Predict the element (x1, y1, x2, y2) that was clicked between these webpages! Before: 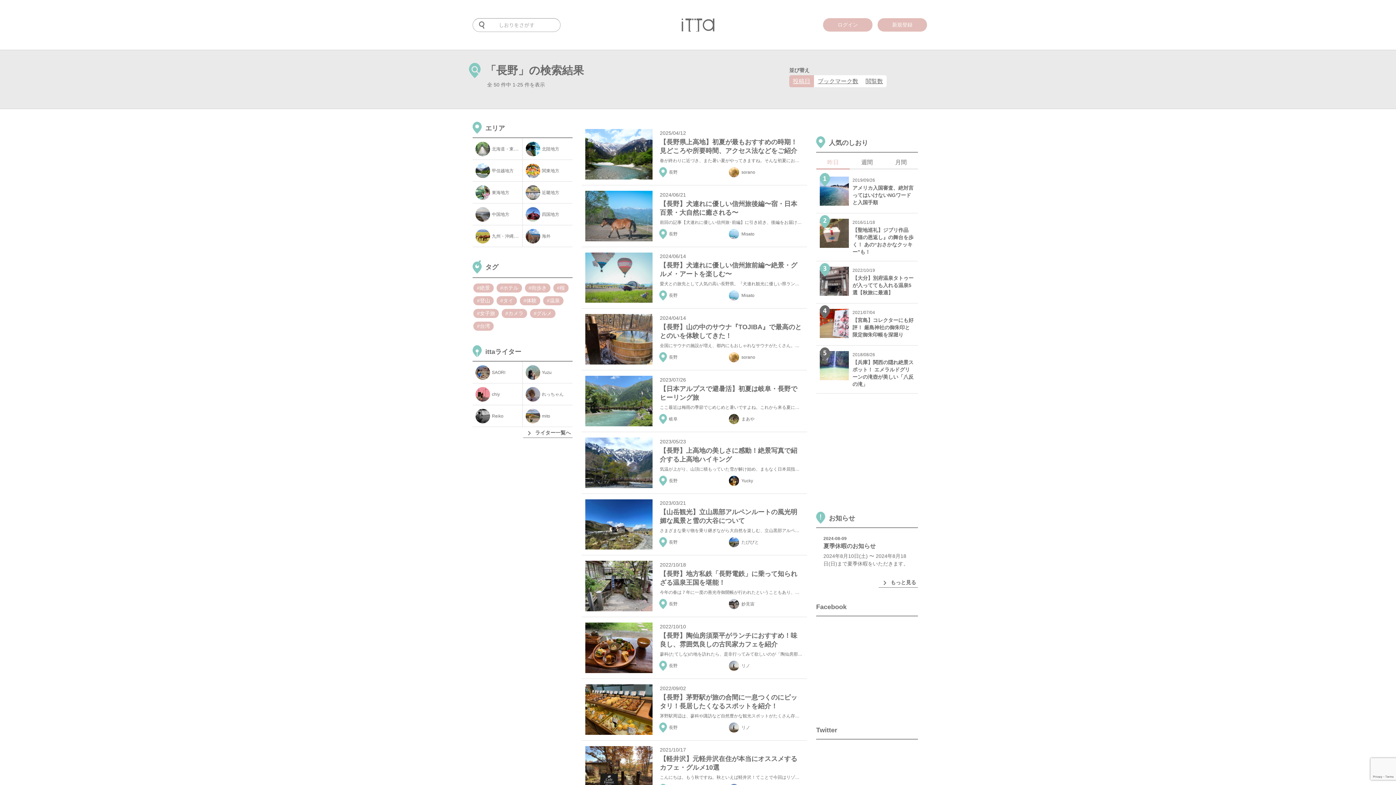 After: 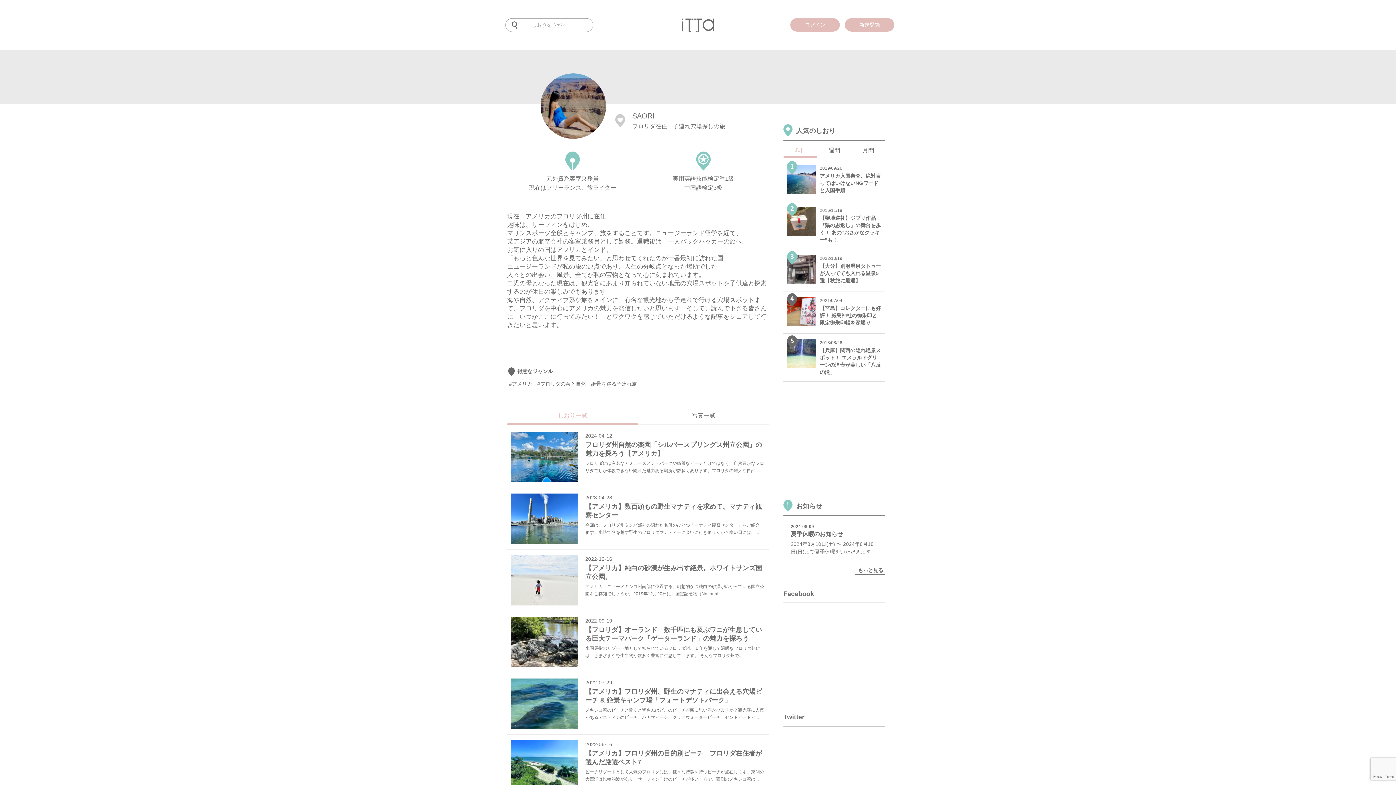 Action: bbox: (472, 361, 522, 383) label: SAORI